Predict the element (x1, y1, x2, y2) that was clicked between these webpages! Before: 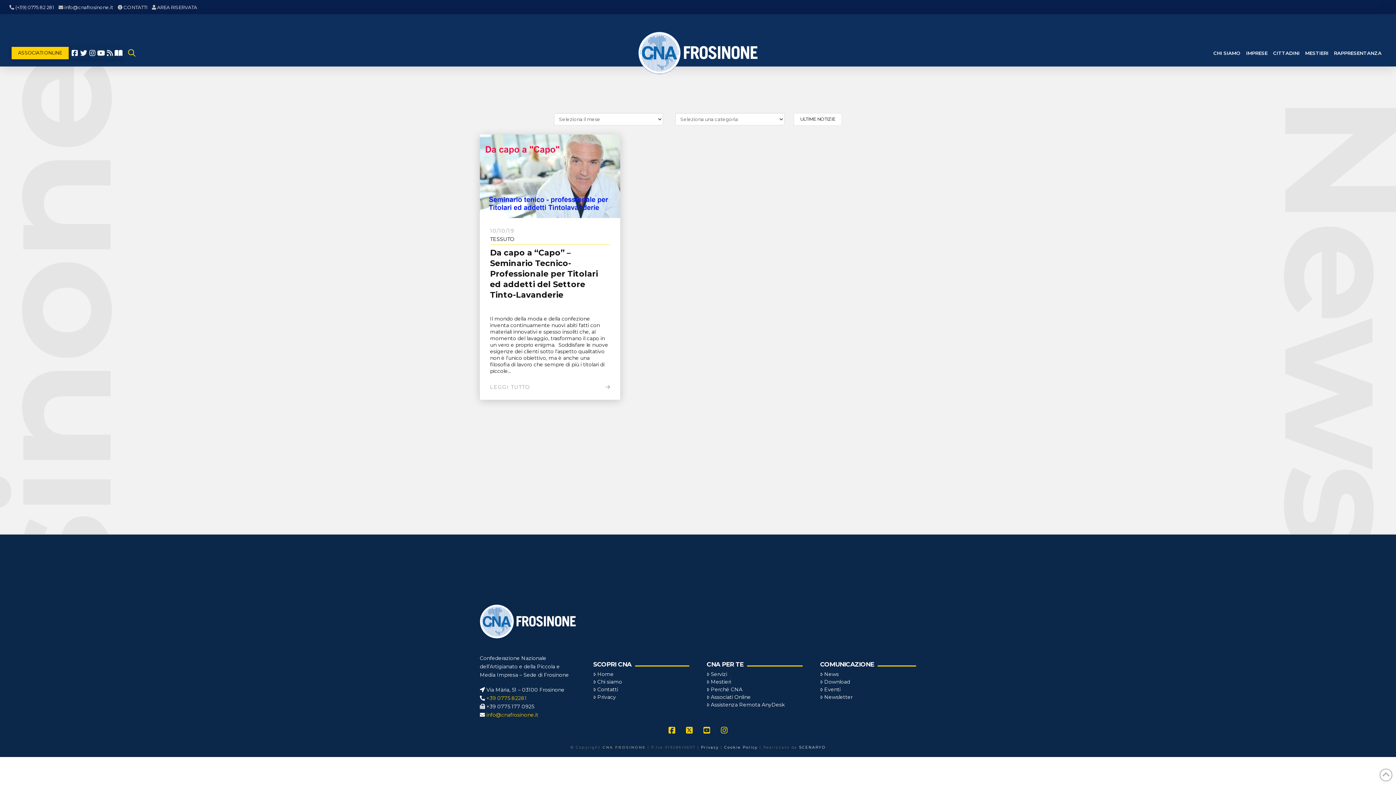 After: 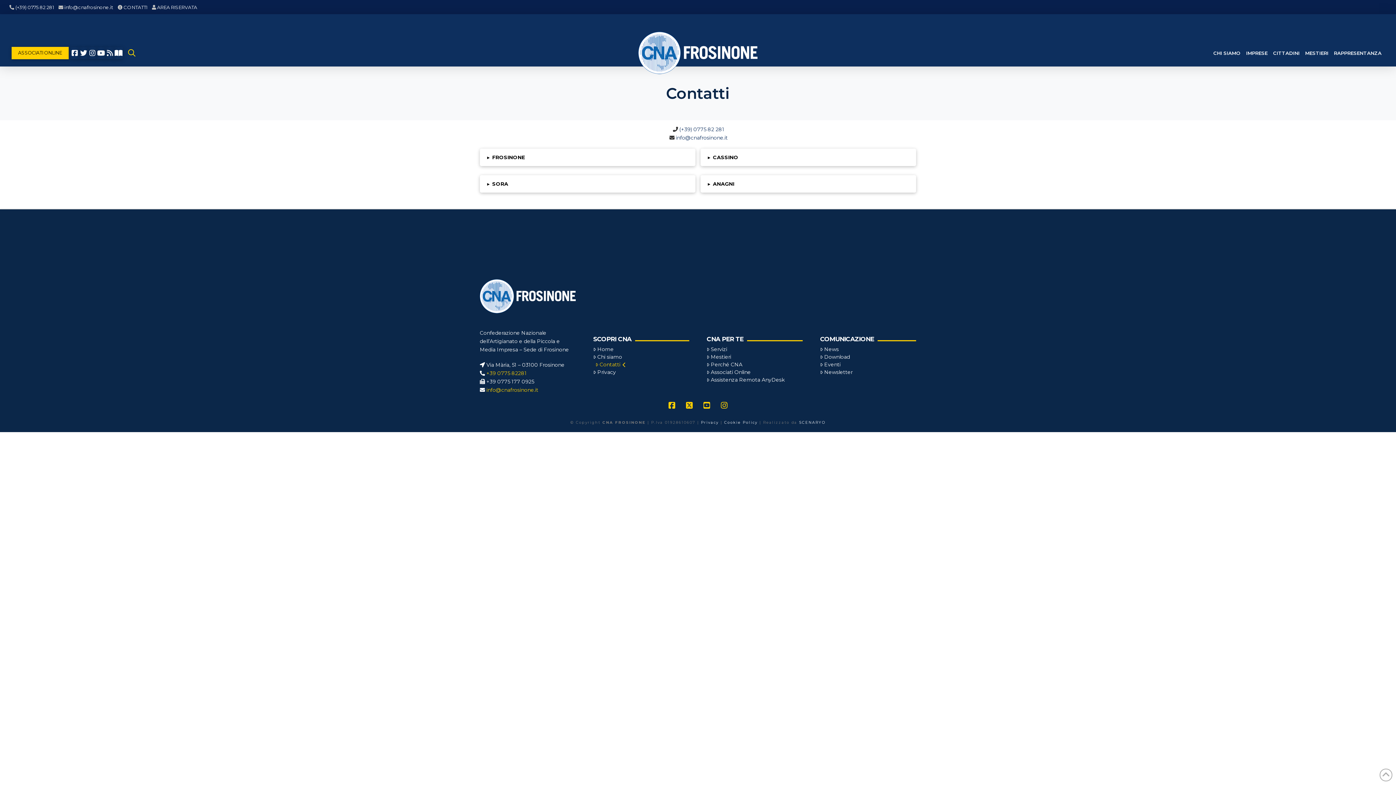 Action: bbox: (593, 686, 689, 693) label: Contatti